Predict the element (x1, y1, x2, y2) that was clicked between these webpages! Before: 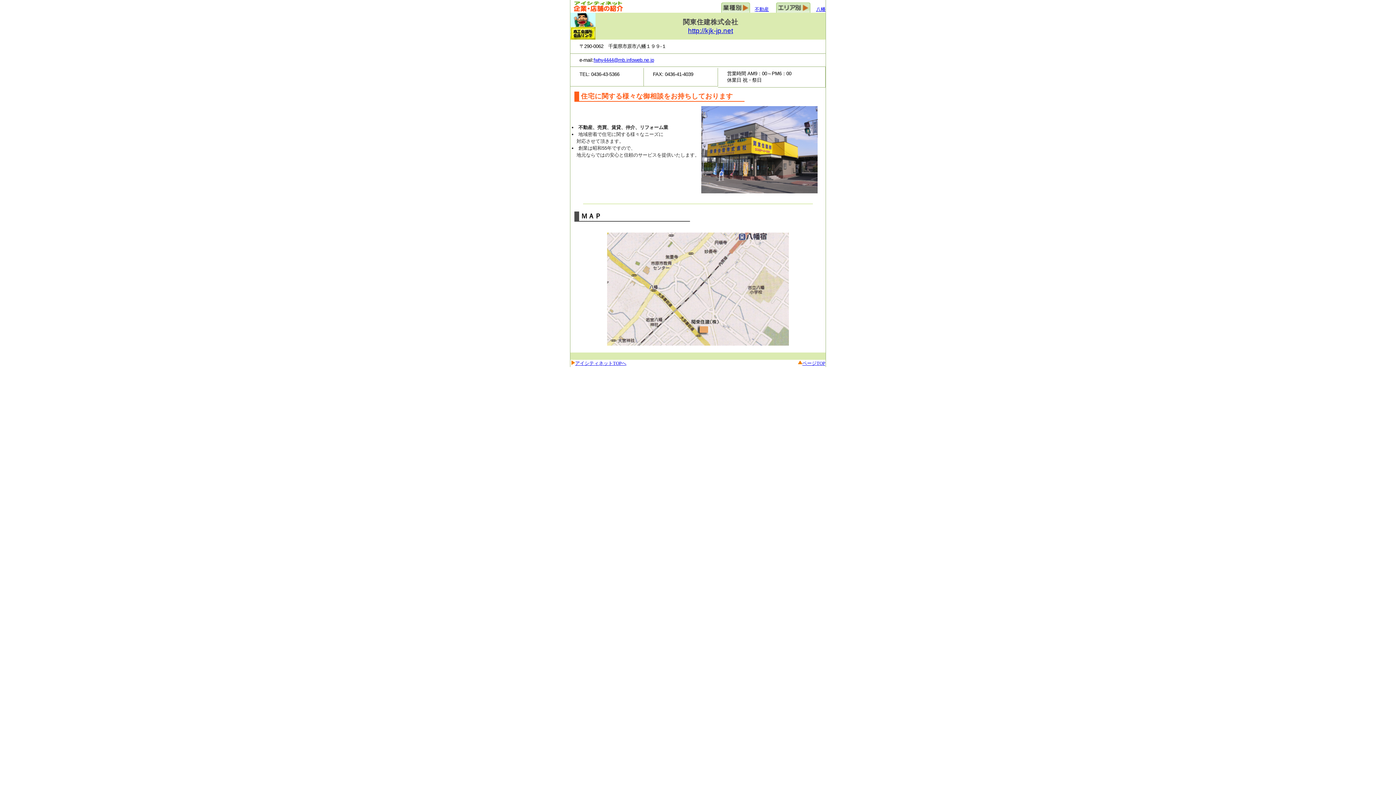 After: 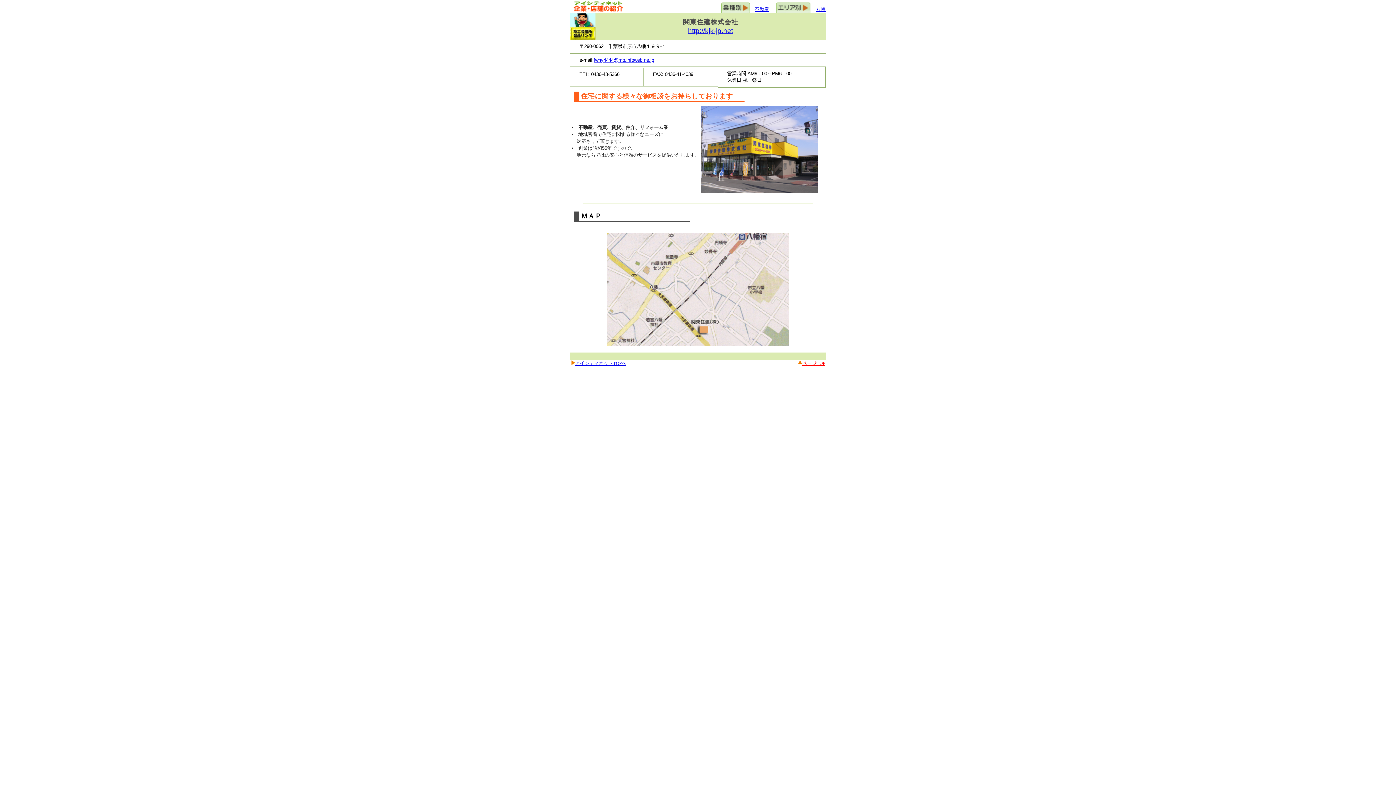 Action: label: ページTOP bbox: (802, 360, 825, 366)